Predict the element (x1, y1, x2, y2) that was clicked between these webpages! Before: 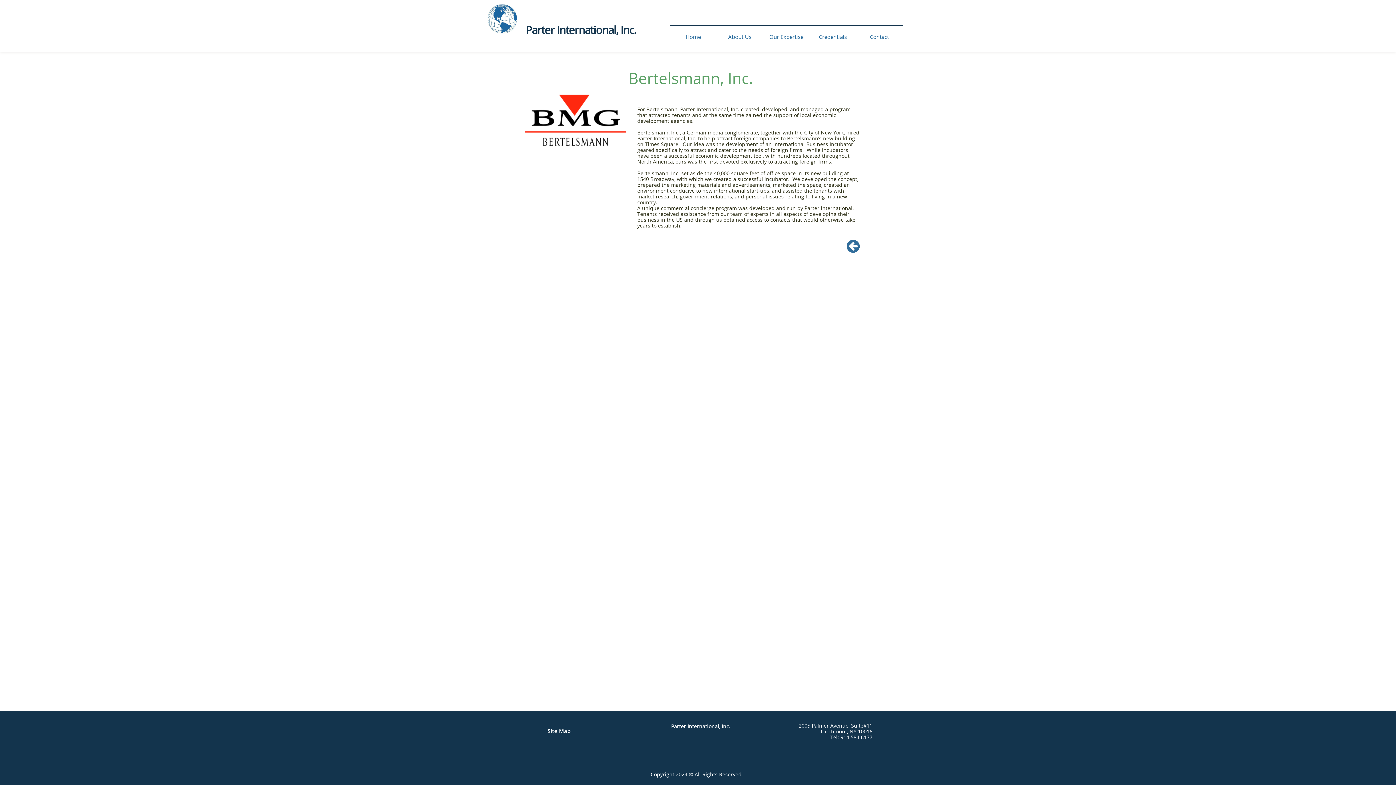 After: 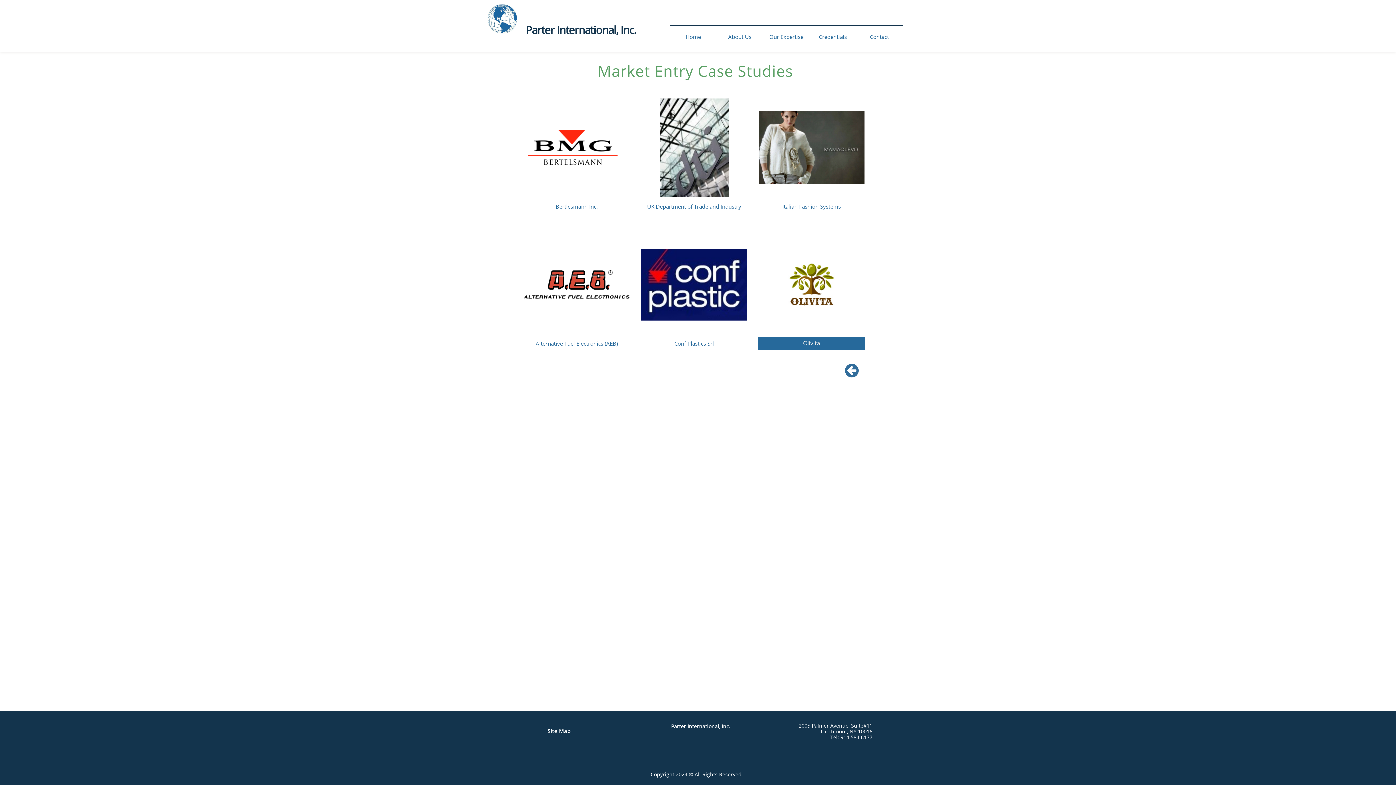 Action: label:  bbox: (842, 236, 866, 257)